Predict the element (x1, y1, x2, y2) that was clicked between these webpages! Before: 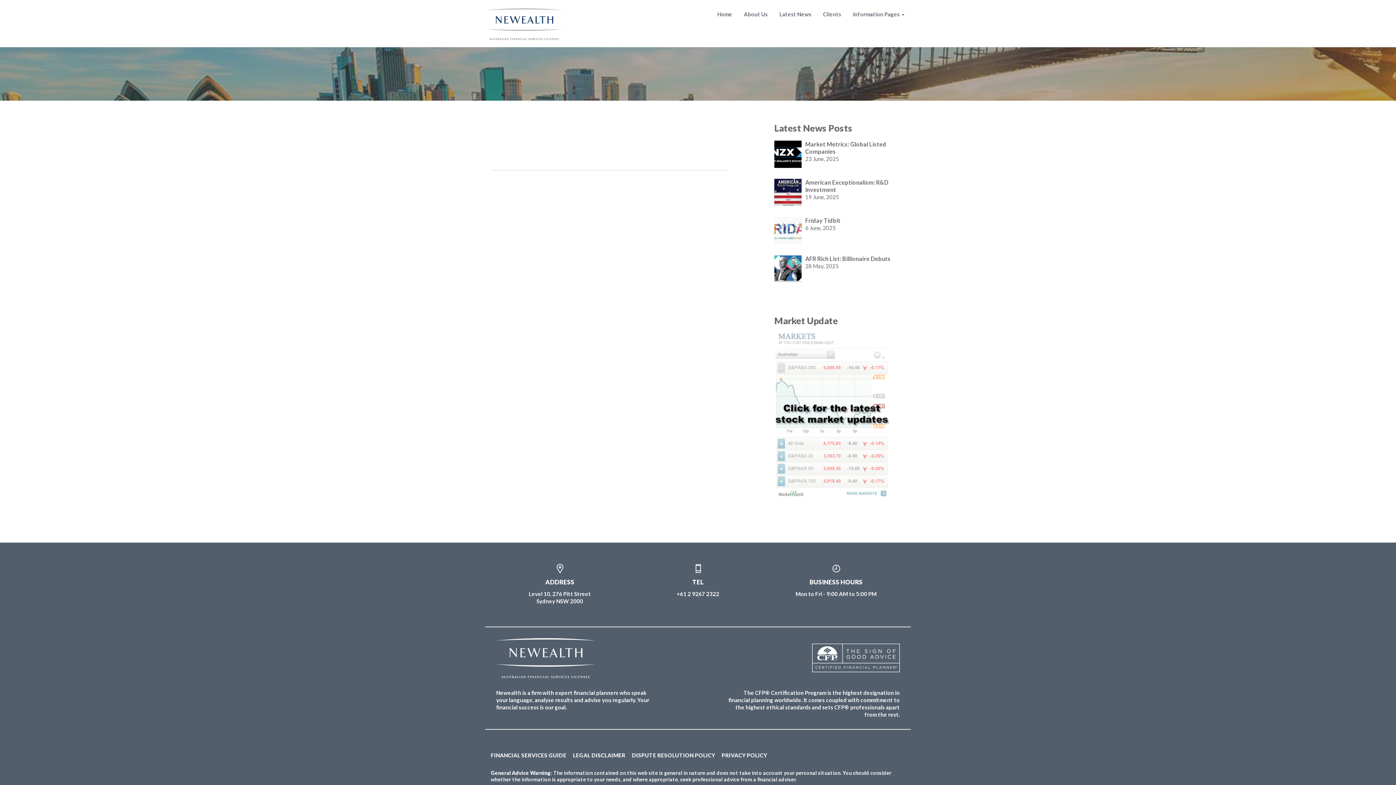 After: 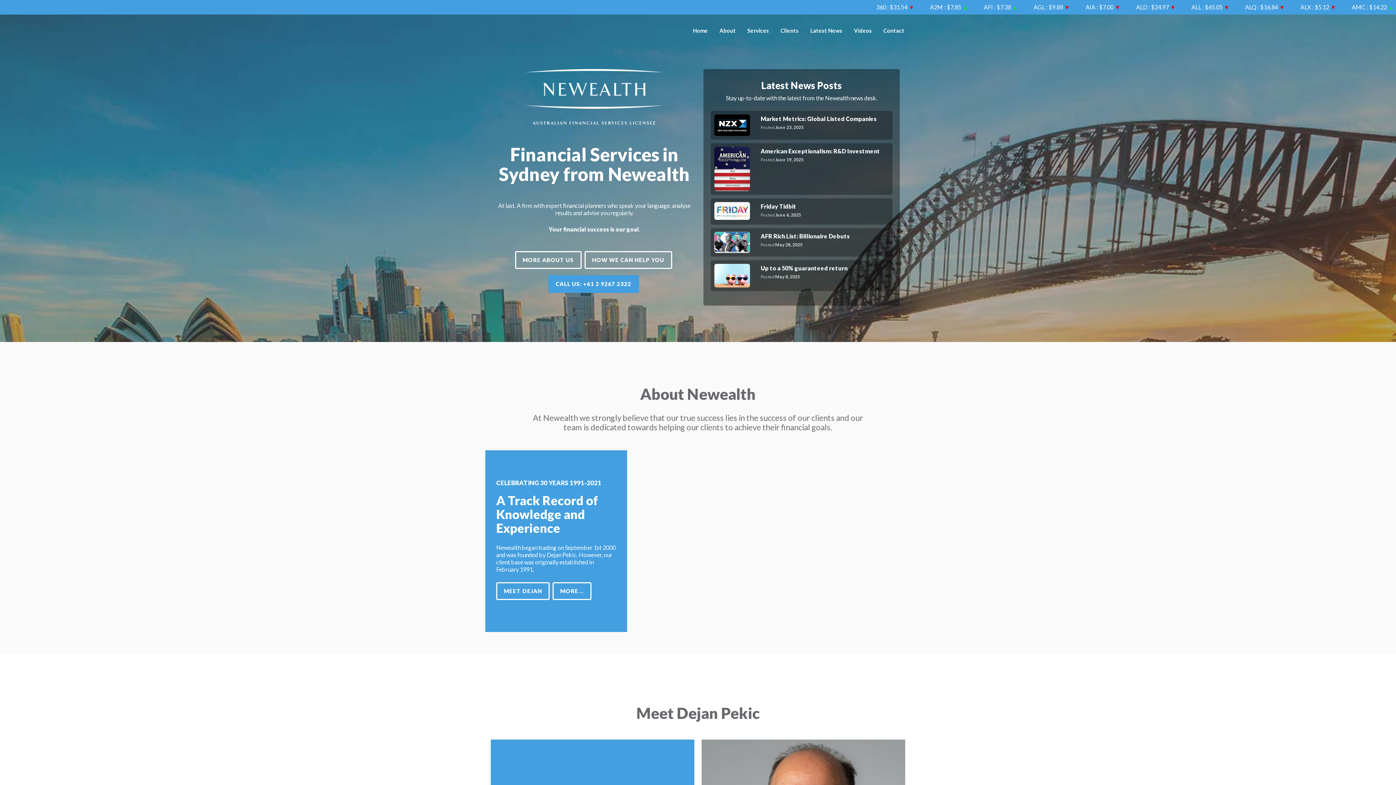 Action: bbox: (712, 7, 737, 21) label: Home